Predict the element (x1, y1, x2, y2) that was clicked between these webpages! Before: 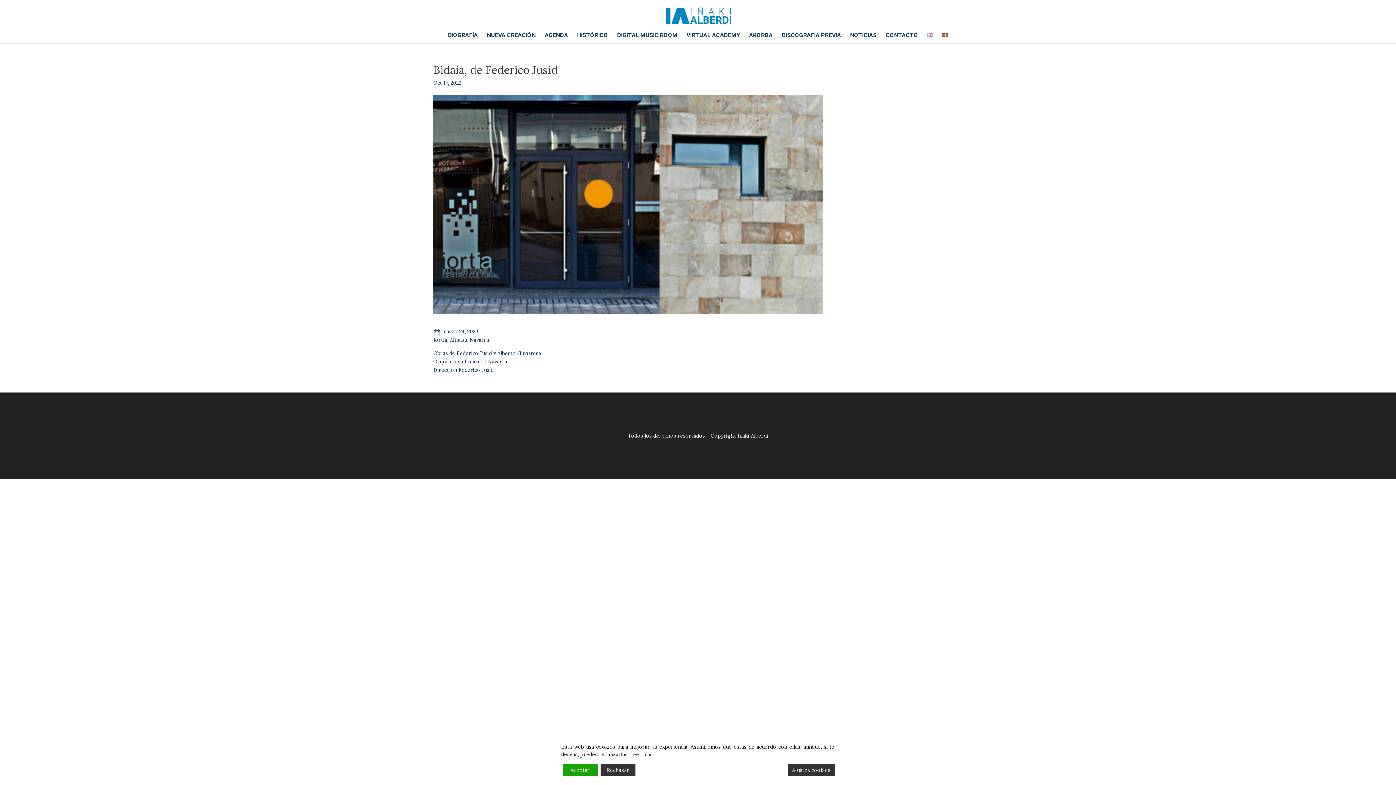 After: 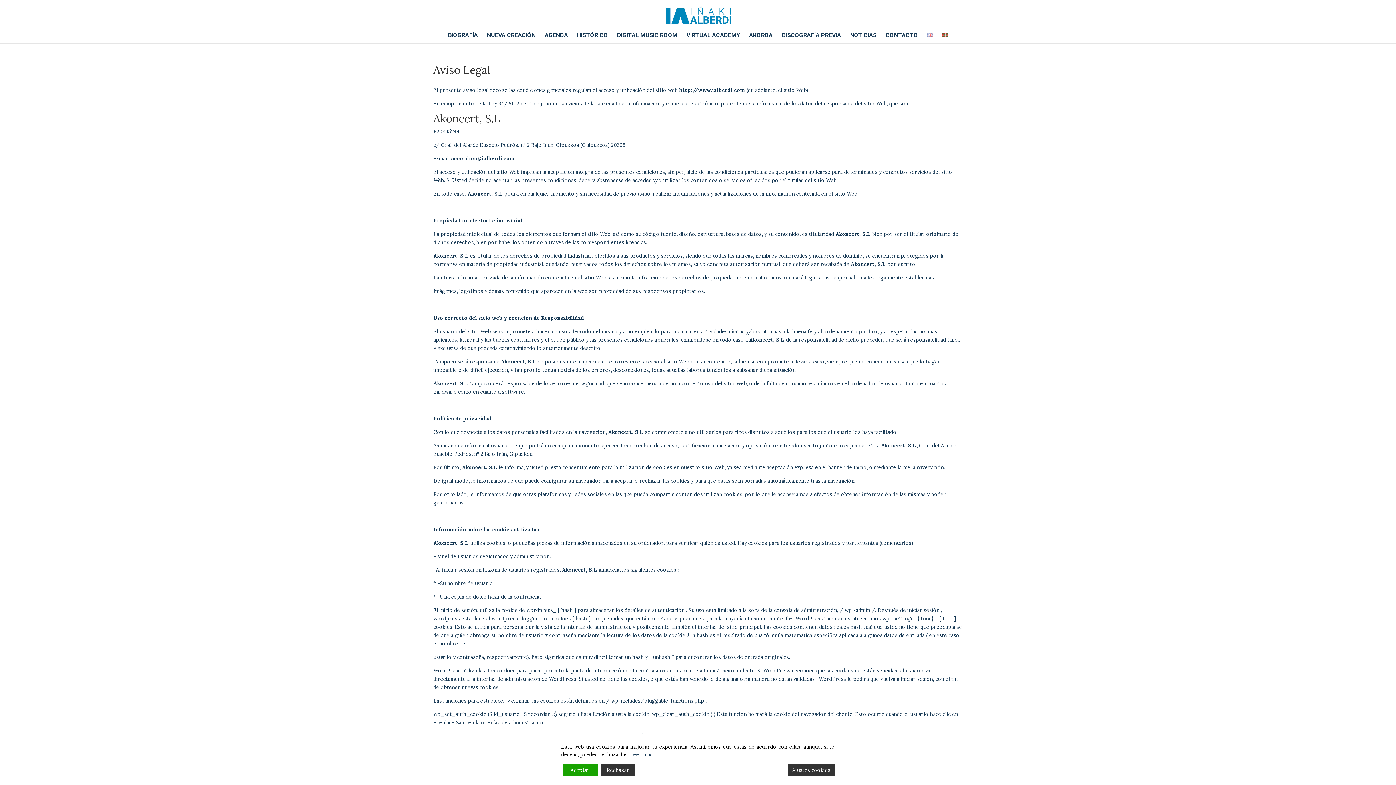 Action: label: Leer mas bbox: (630, 751, 652, 758)